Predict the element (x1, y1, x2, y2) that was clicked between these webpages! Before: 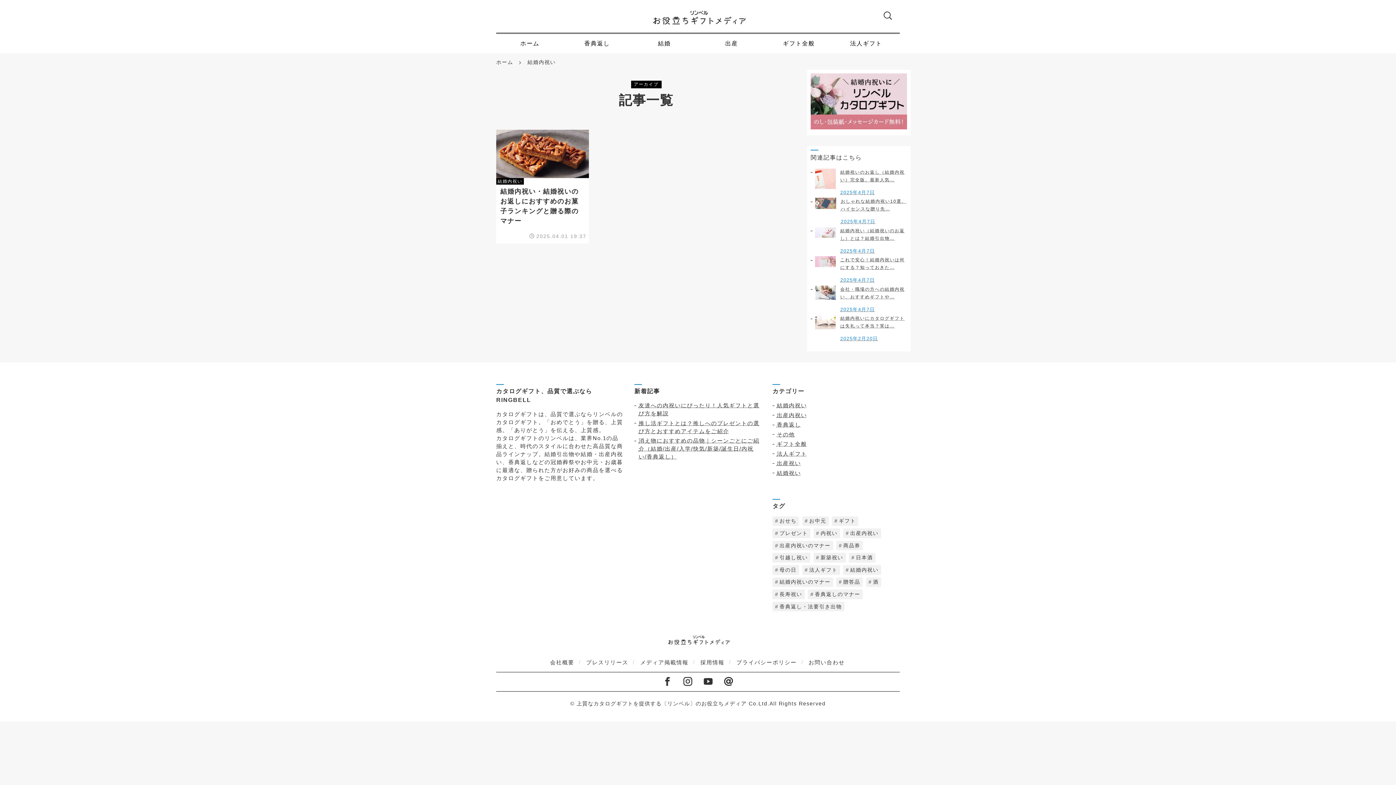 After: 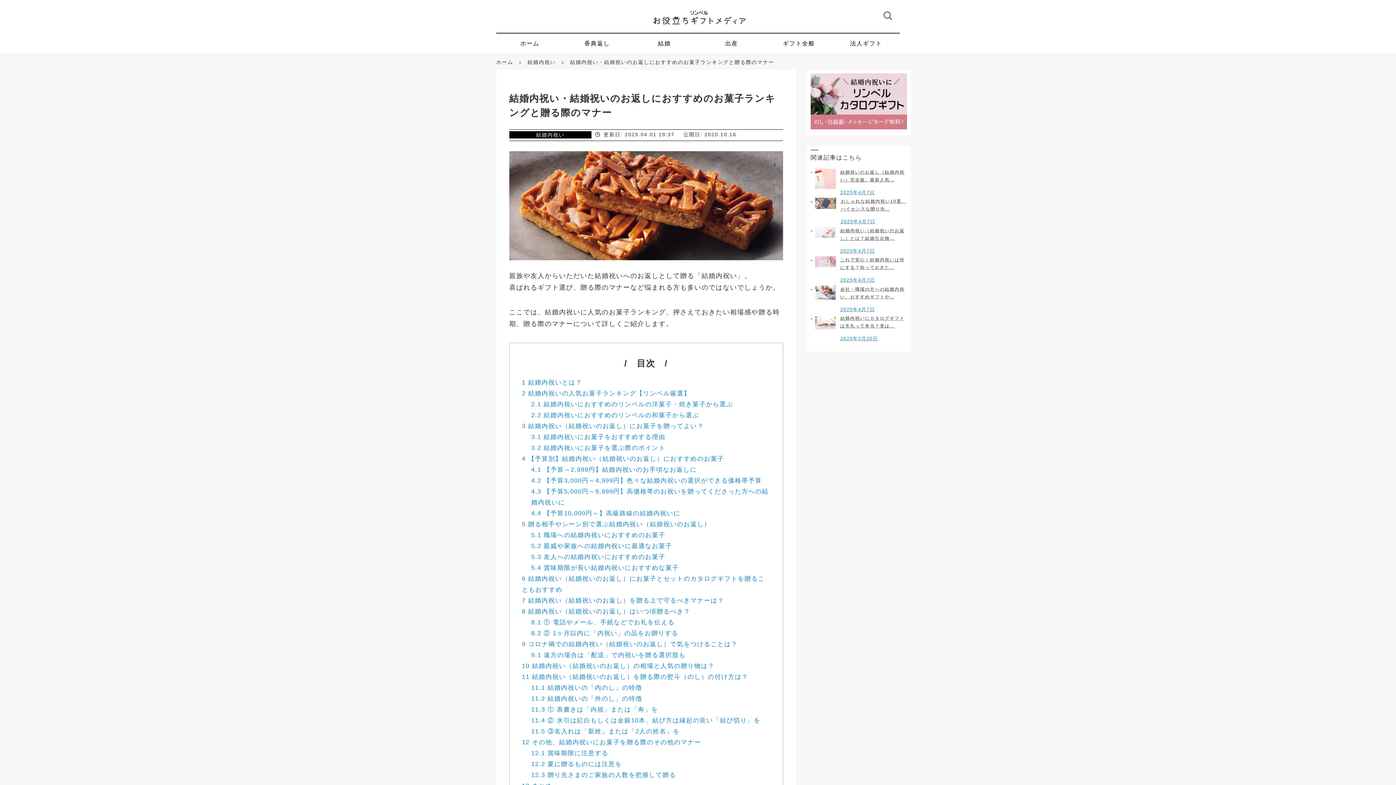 Action: label: 結婚内祝い
結婚内祝い・結婚祝いのお返しにおすすめのお菓子ランキングと贈る際のマナー

 
投稿日時
2025.04.01 19:37 bbox: (496, 129, 589, 243)